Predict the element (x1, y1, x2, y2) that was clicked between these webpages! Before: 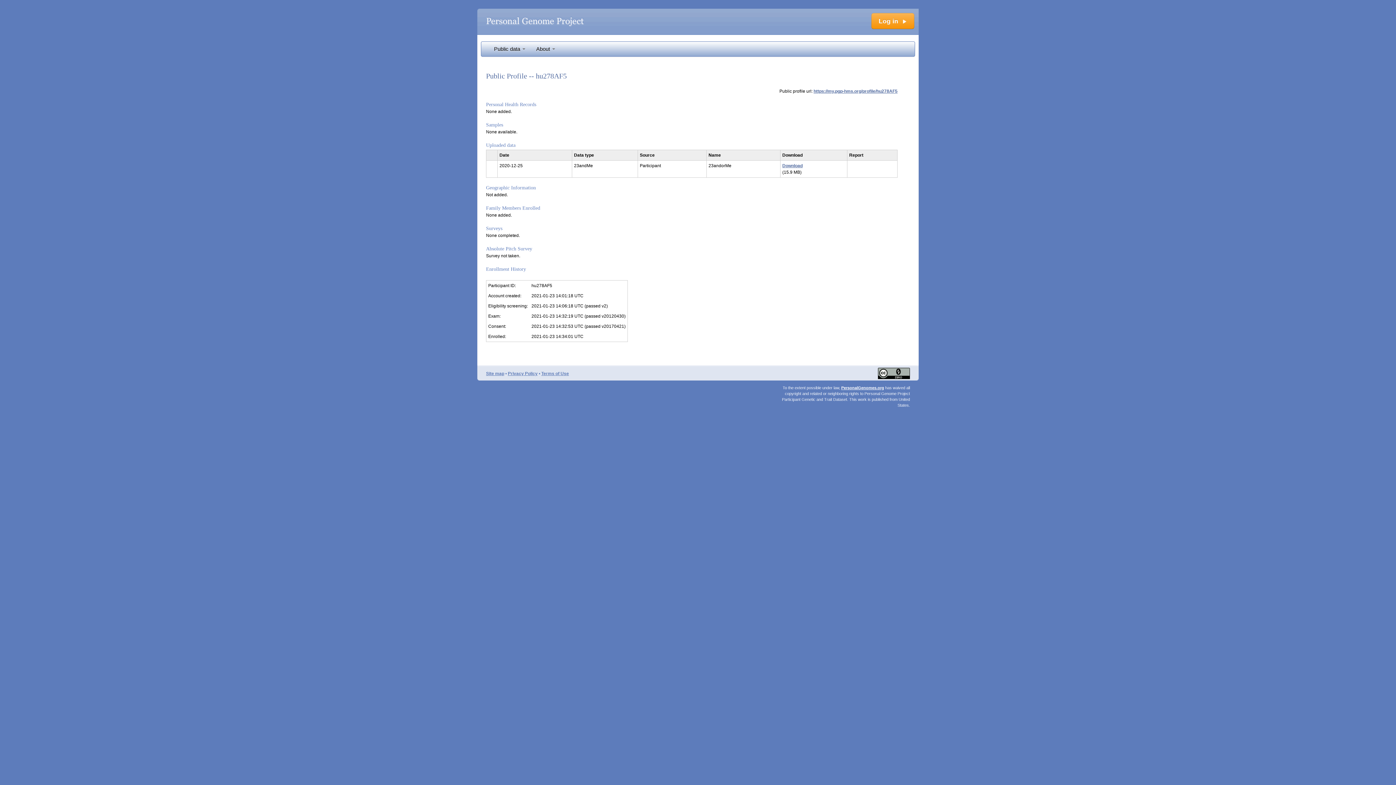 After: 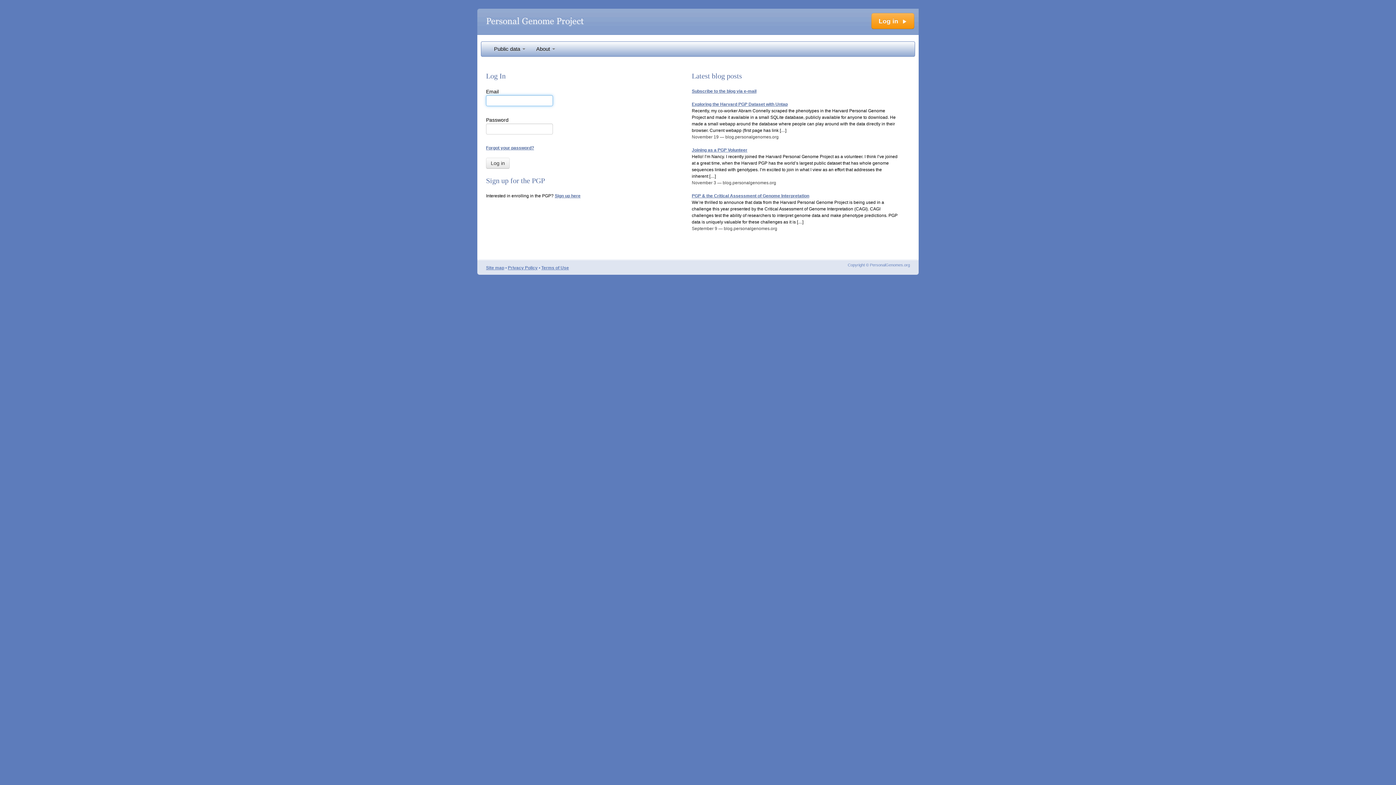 Action: label: Terms of Use bbox: (541, 371, 569, 376)